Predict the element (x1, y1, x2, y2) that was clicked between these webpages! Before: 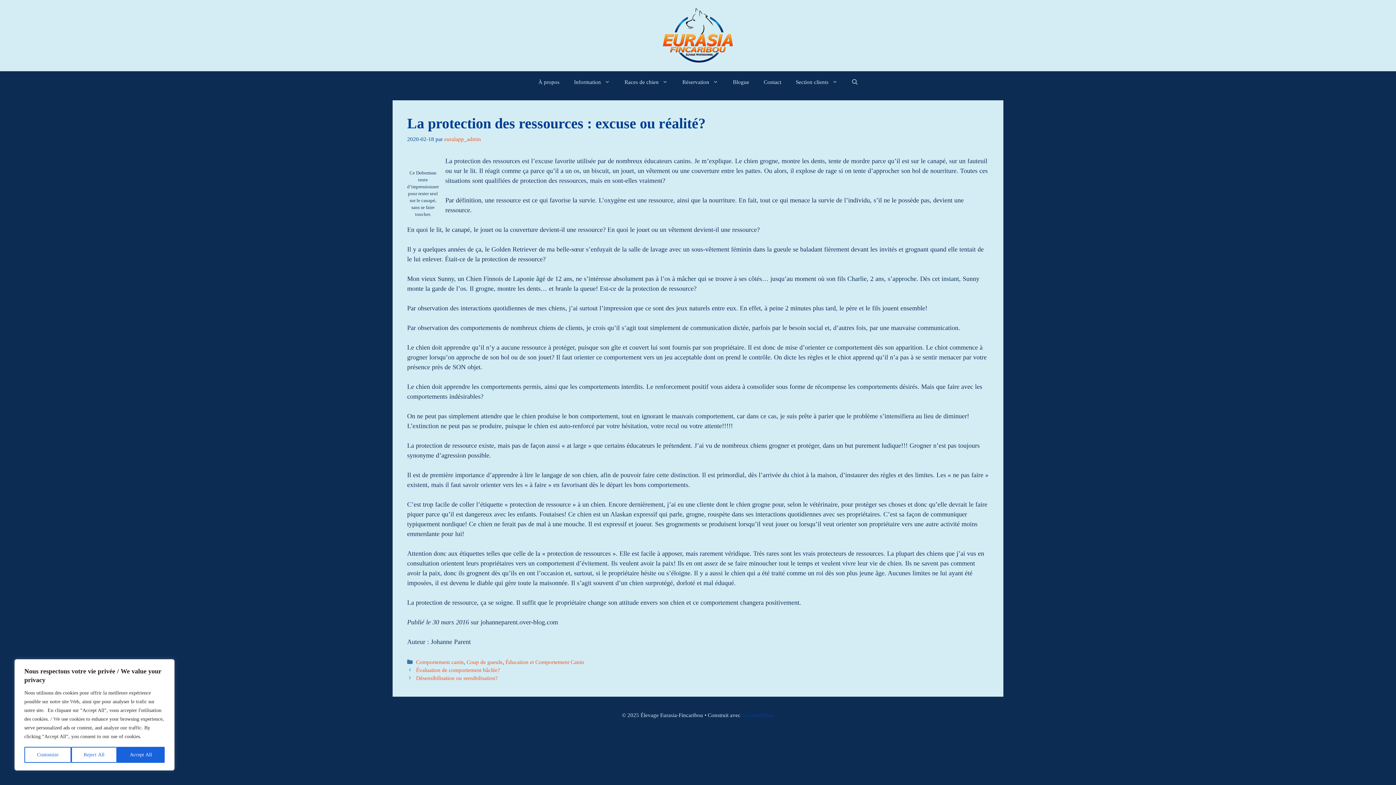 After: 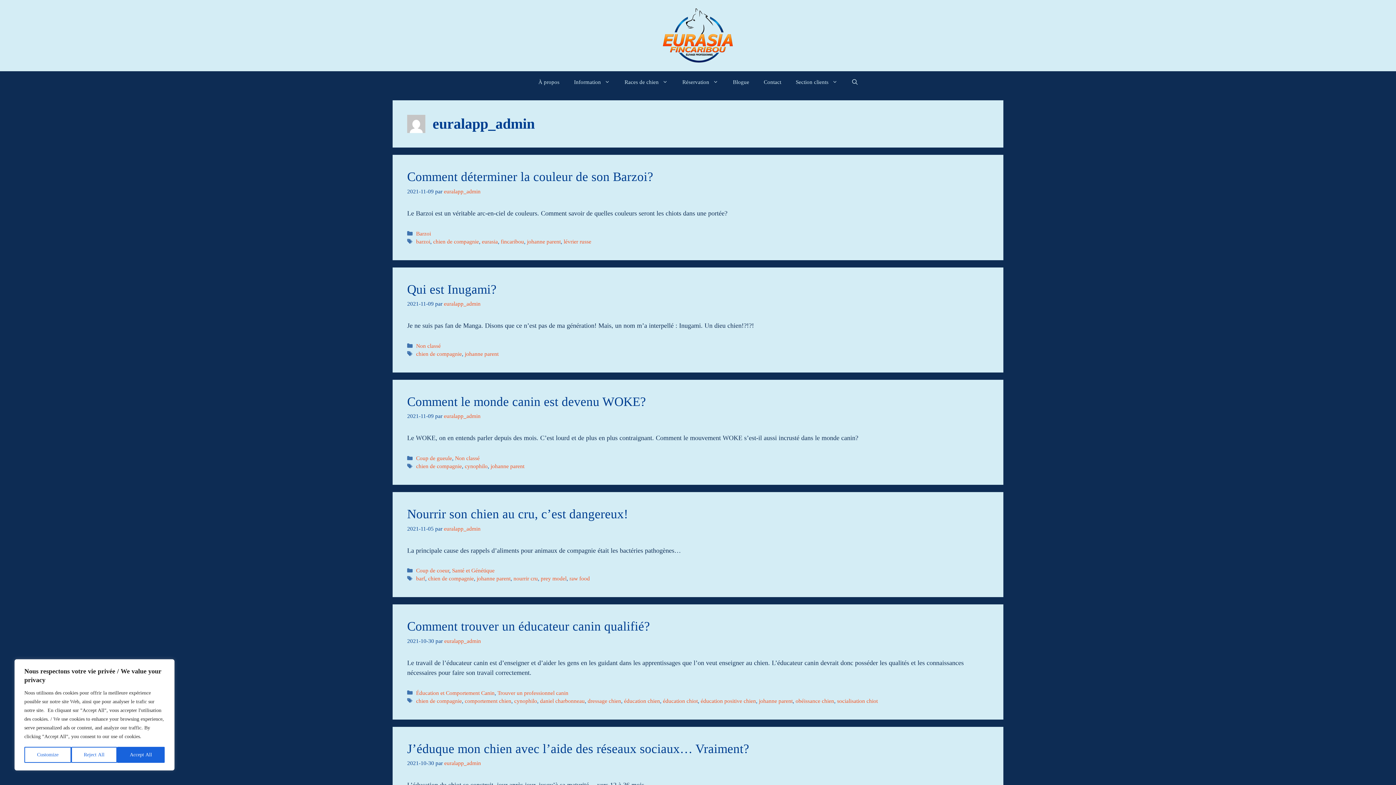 Action: label: euralapp_admin bbox: (444, 136, 481, 142)